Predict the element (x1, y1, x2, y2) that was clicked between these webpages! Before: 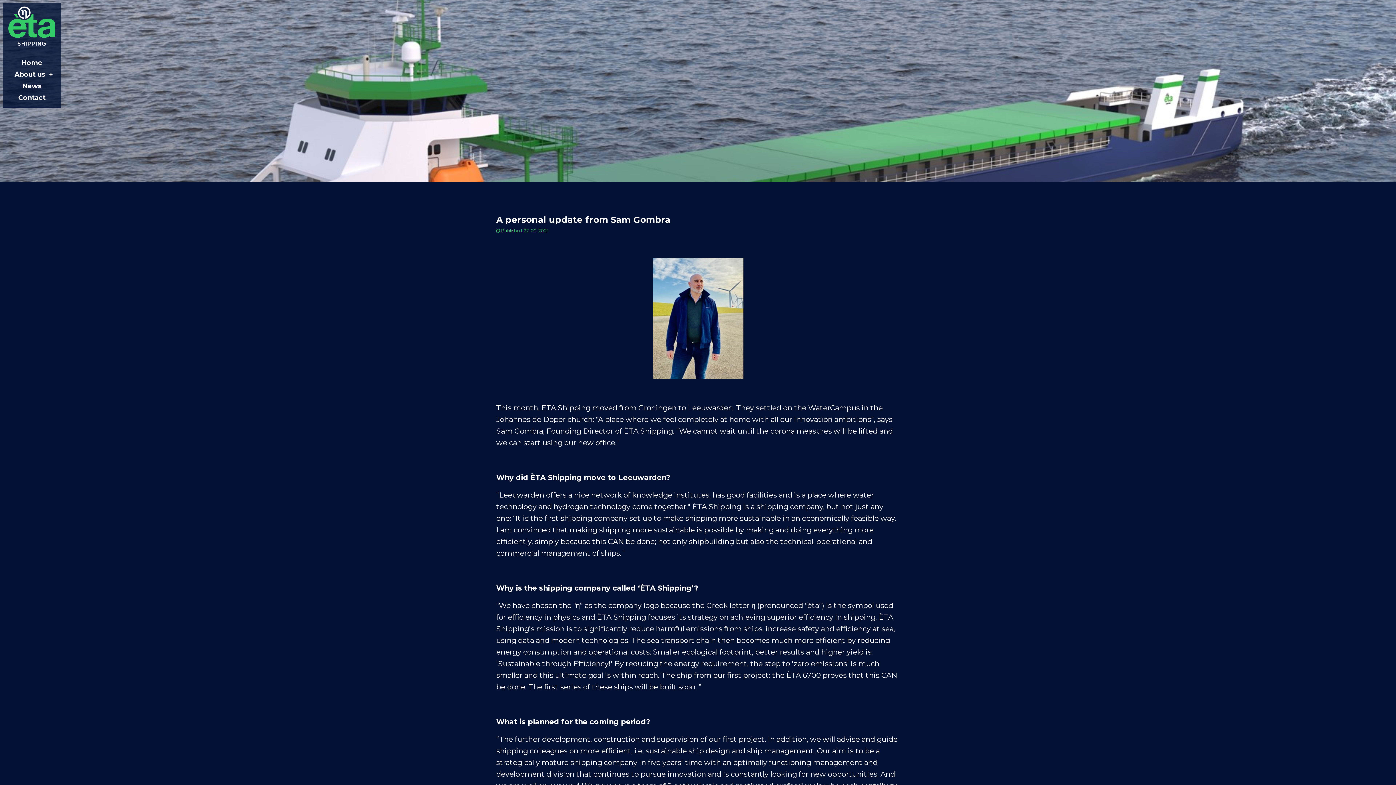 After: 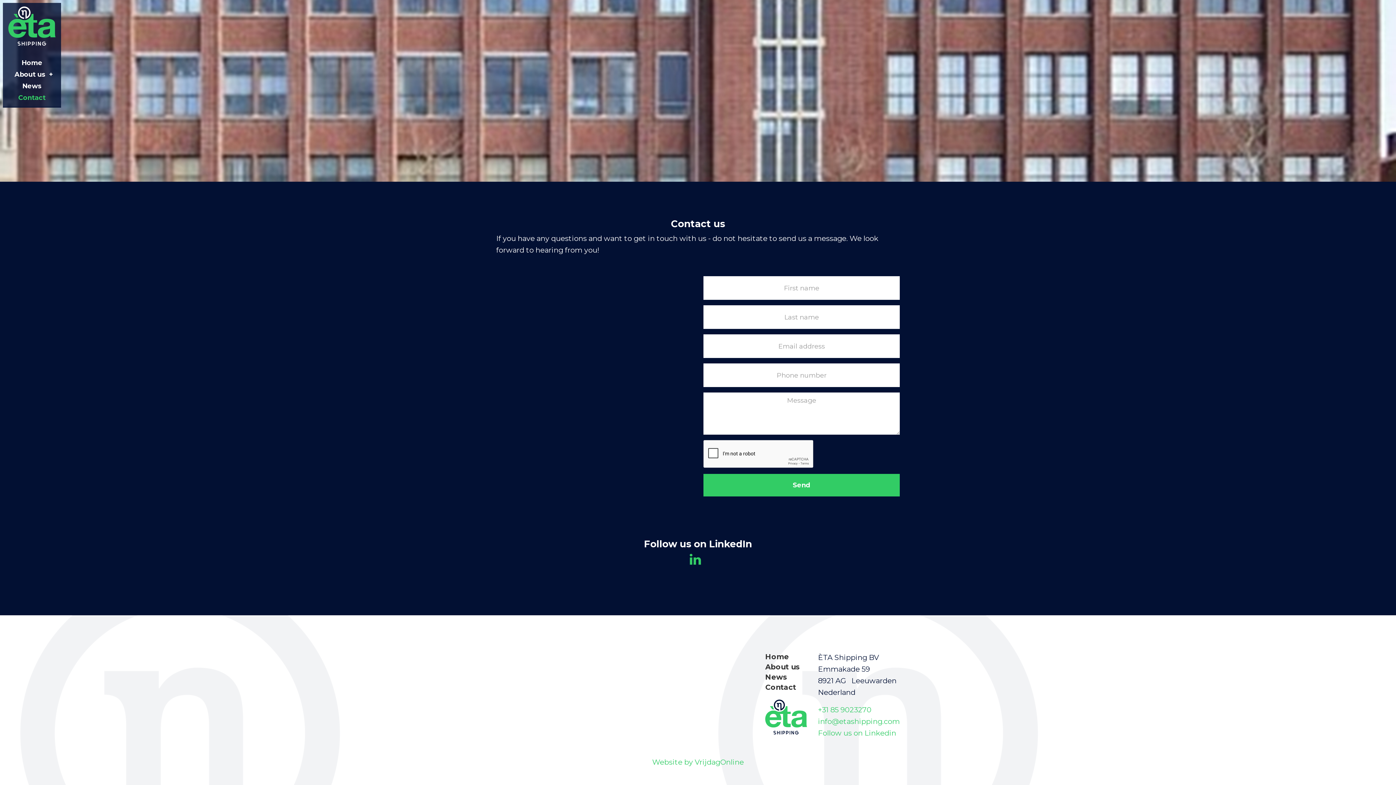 Action: label: Contact bbox: (18, 93, 45, 101)